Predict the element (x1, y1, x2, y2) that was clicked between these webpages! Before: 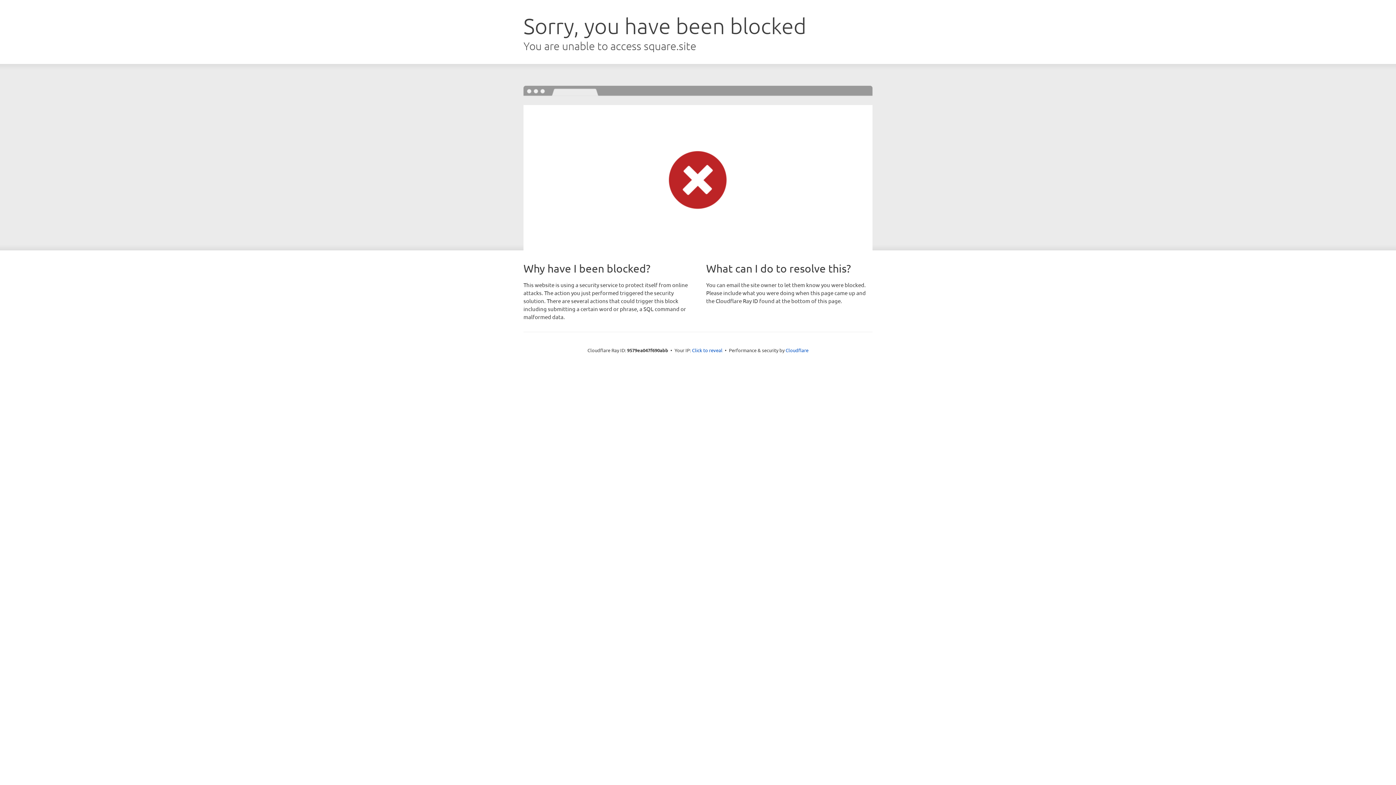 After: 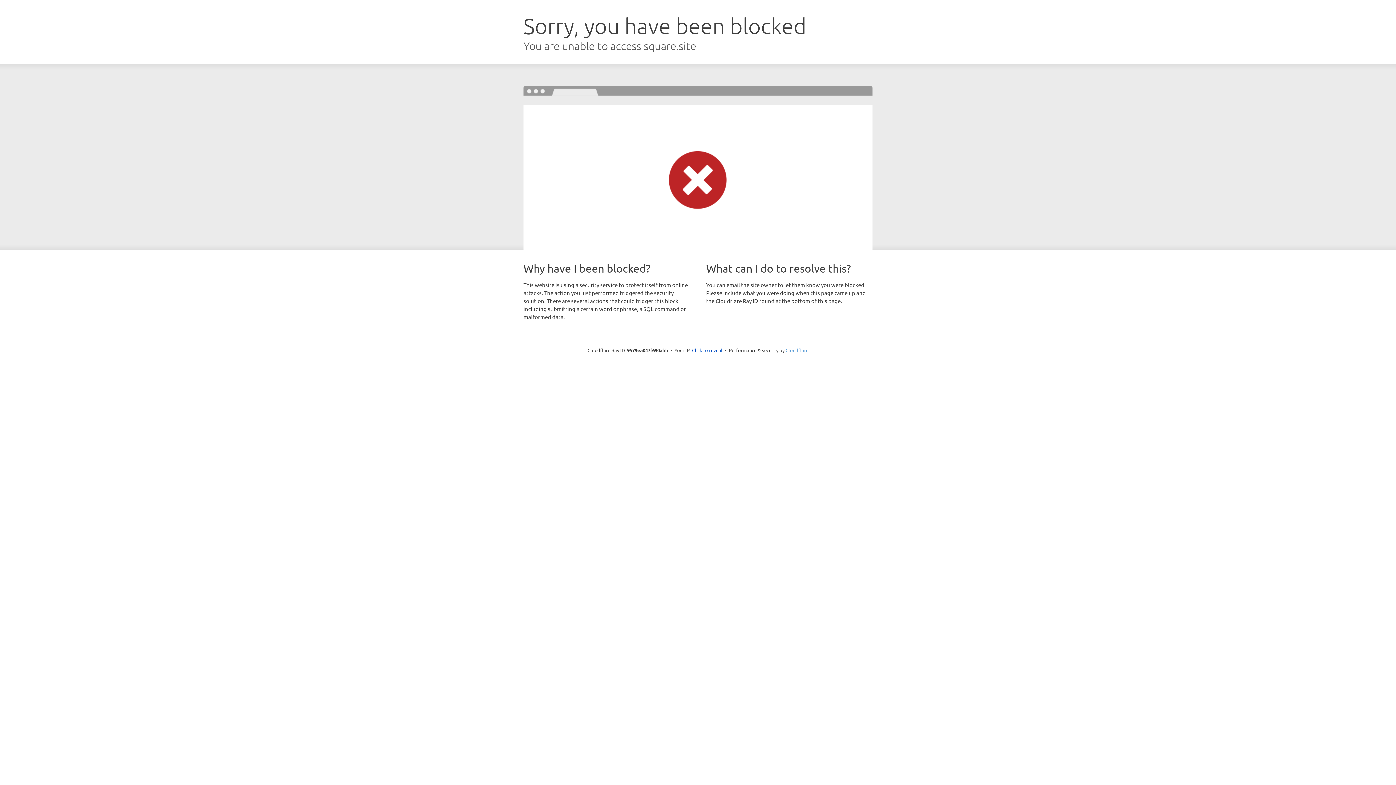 Action: bbox: (785, 347, 808, 353) label: Cloudflare